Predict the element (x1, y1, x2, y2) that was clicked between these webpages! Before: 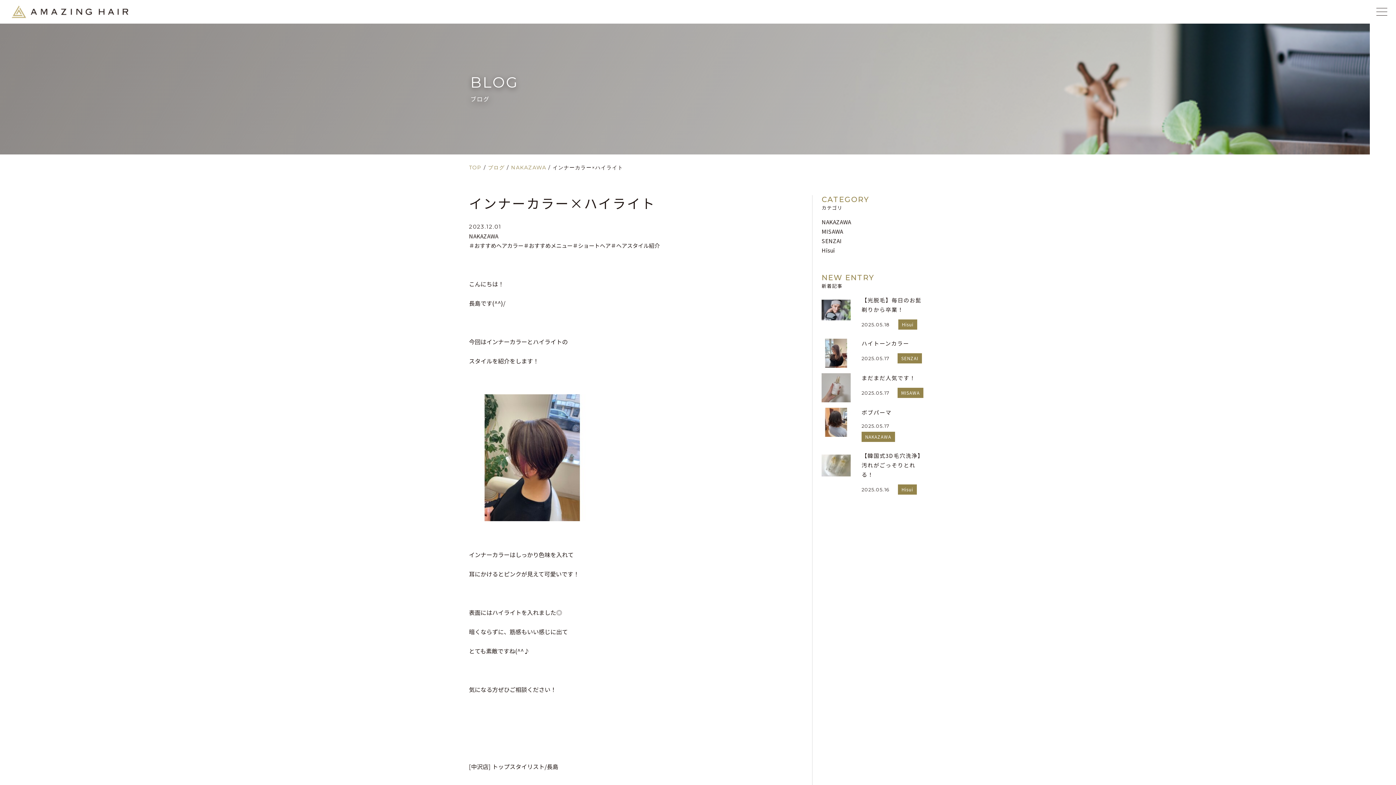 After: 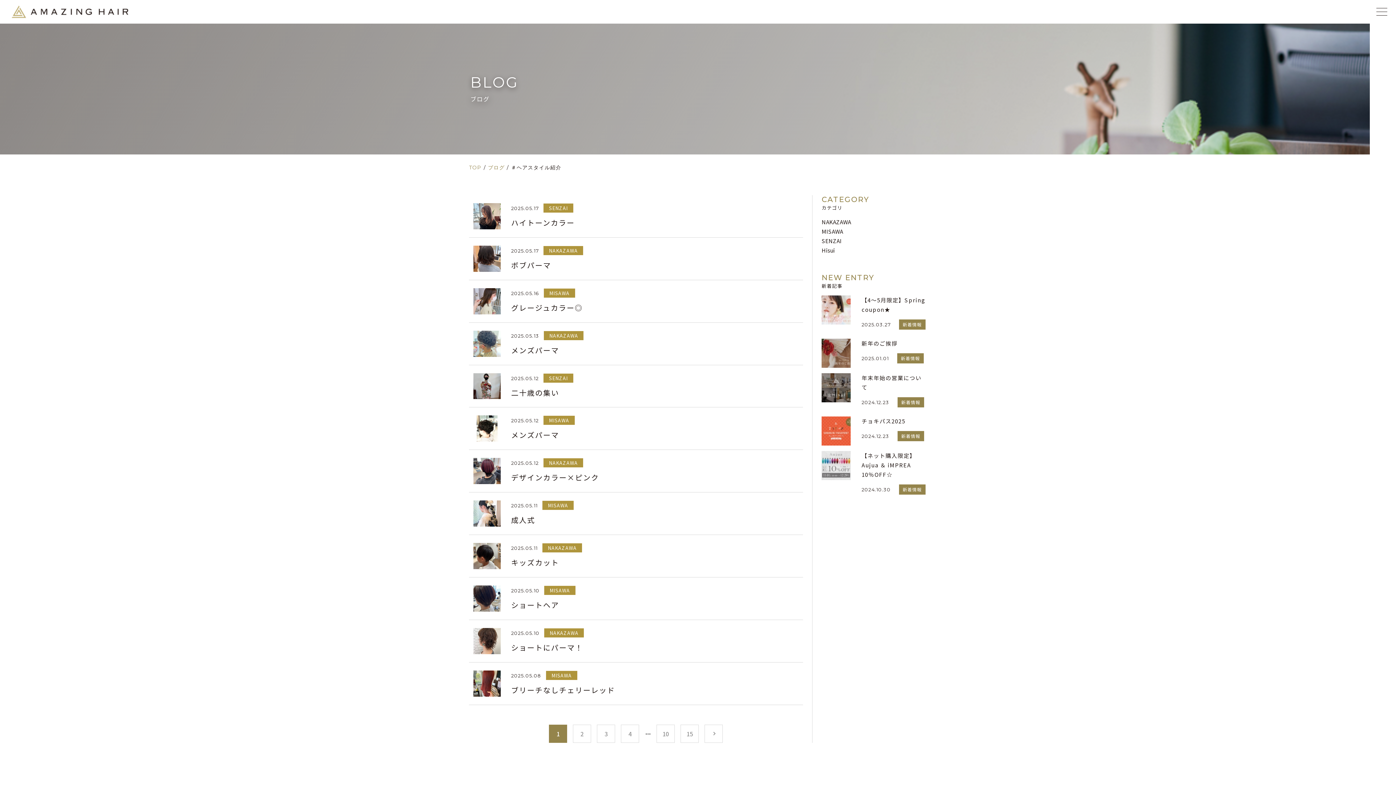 Action: label: ＃ヘアスタイル紹介 bbox: (610, 241, 660, 249)